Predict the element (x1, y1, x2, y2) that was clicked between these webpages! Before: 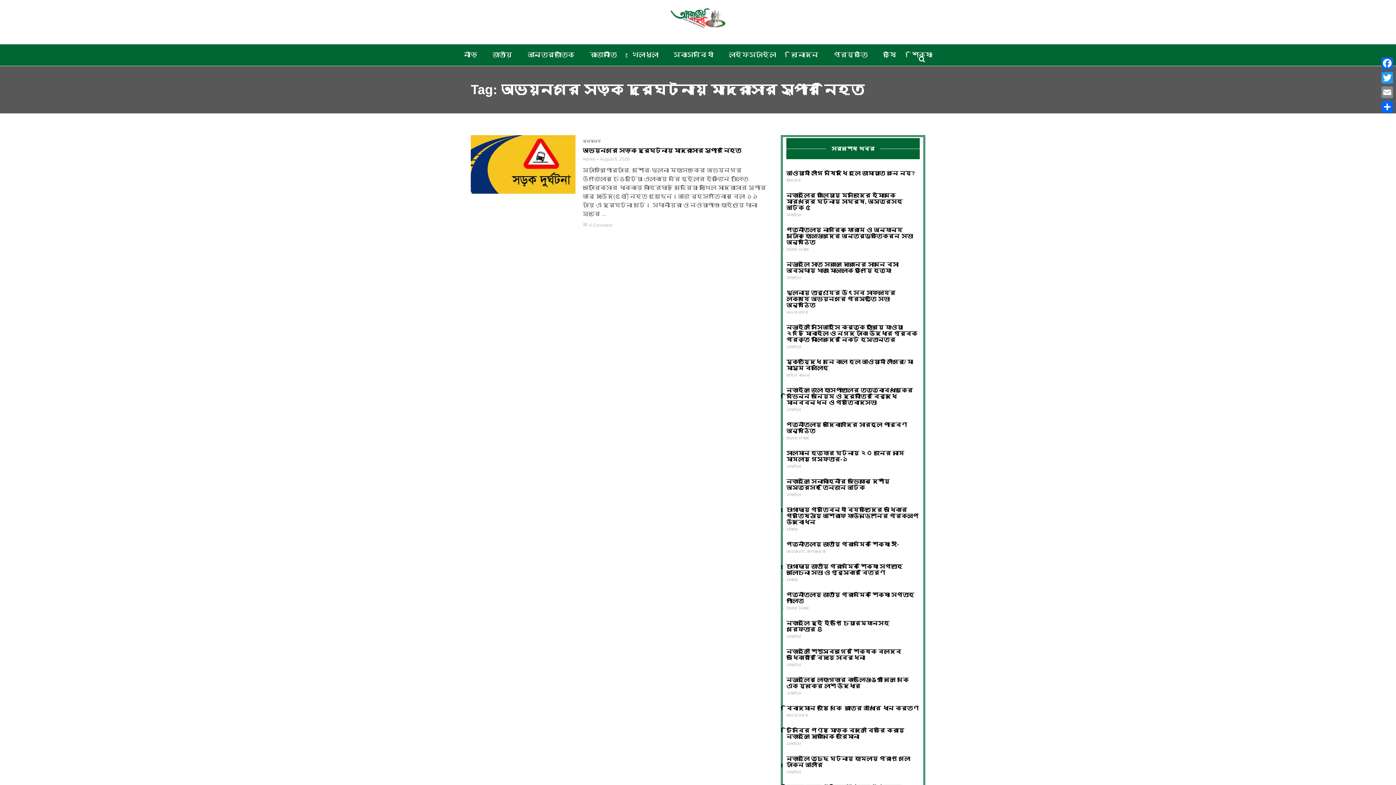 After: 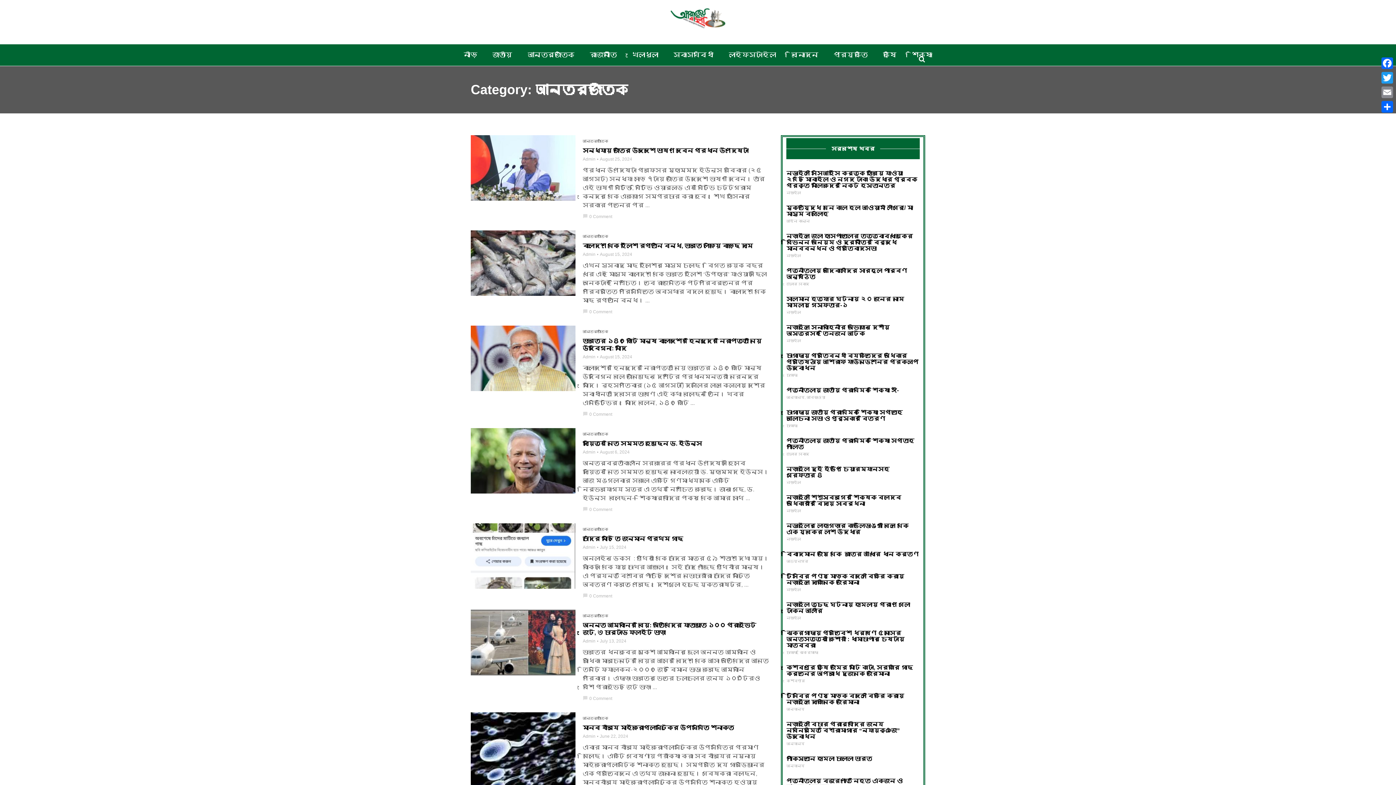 Action: bbox: (520, 44, 582, 65) label: আন্তর্জাতিক